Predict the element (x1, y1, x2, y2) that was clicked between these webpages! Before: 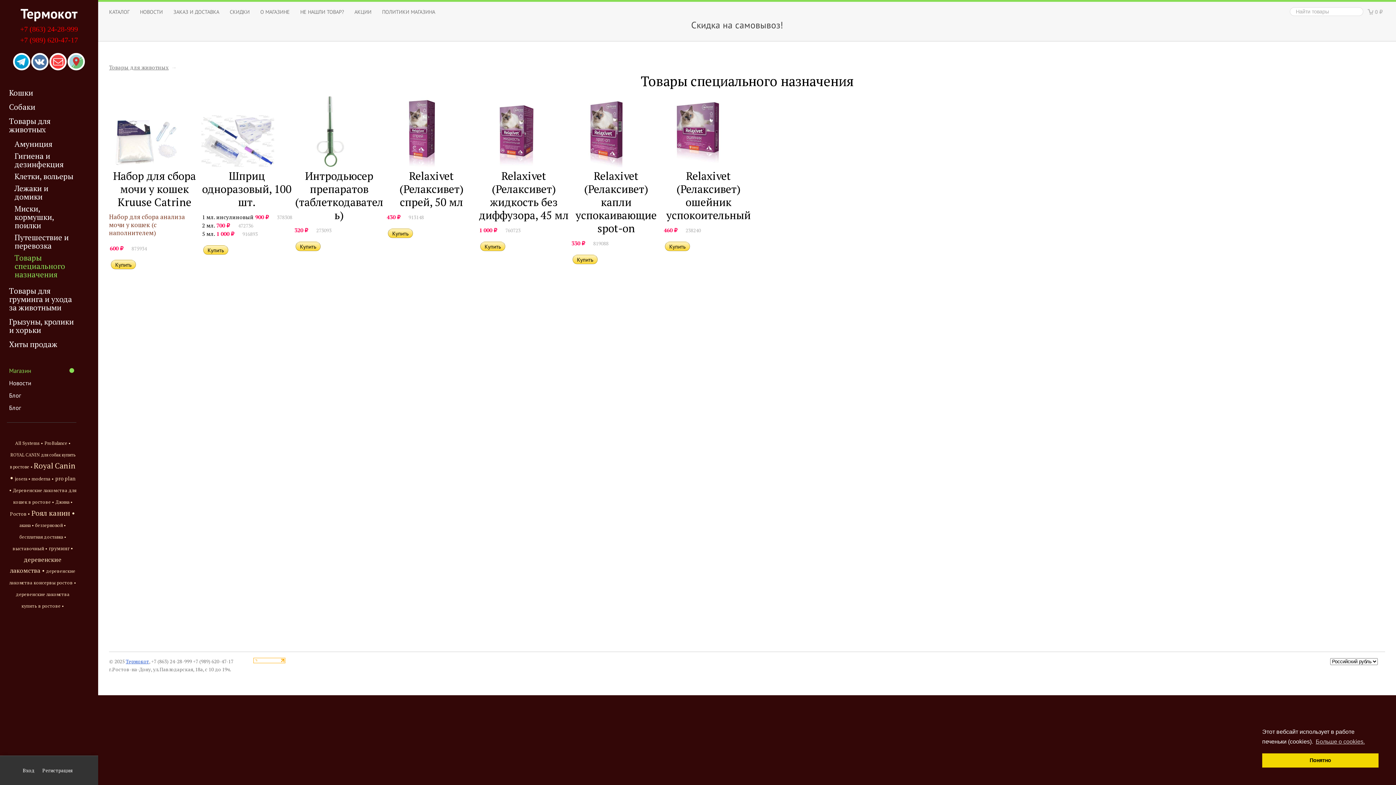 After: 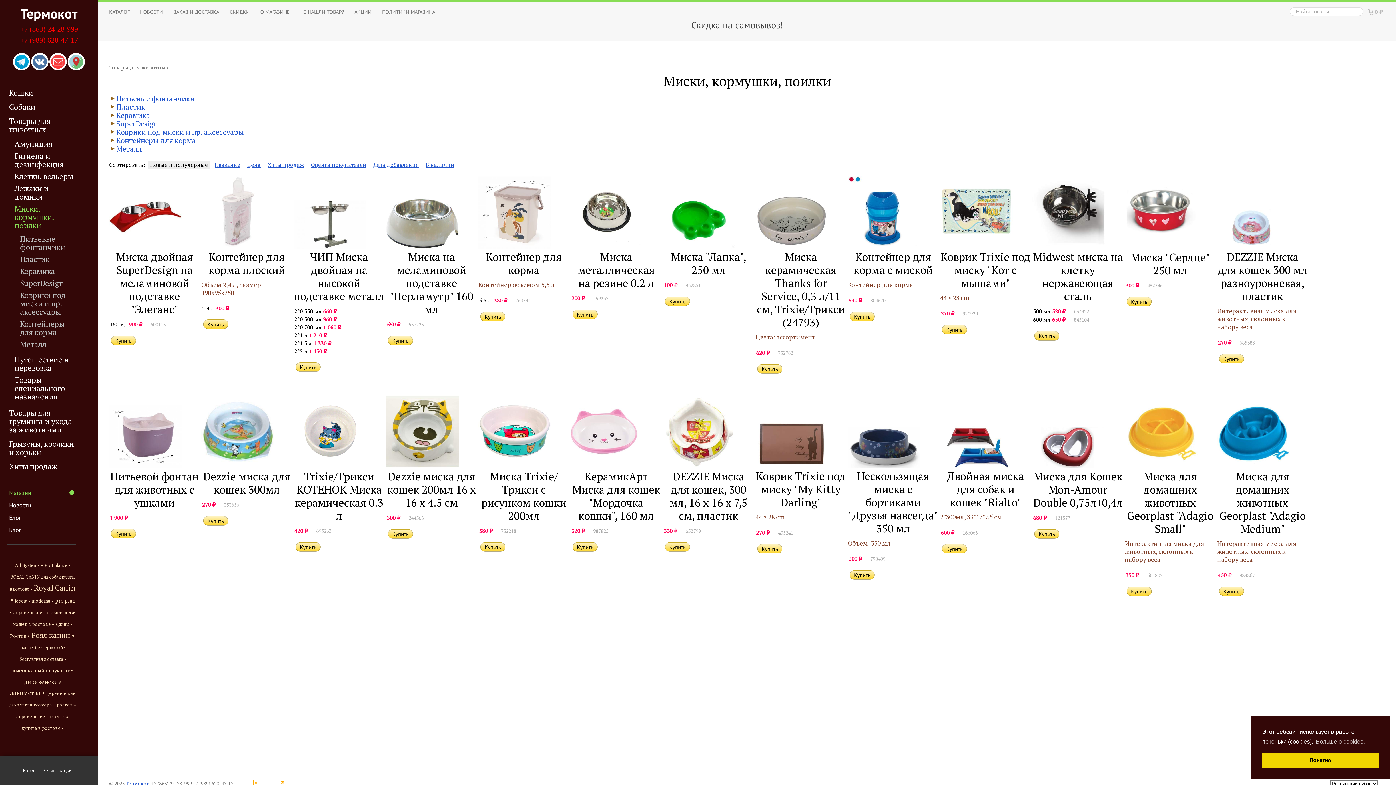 Action: bbox: (12, 204, 76, 230) label: Миски, кормушки, поилки